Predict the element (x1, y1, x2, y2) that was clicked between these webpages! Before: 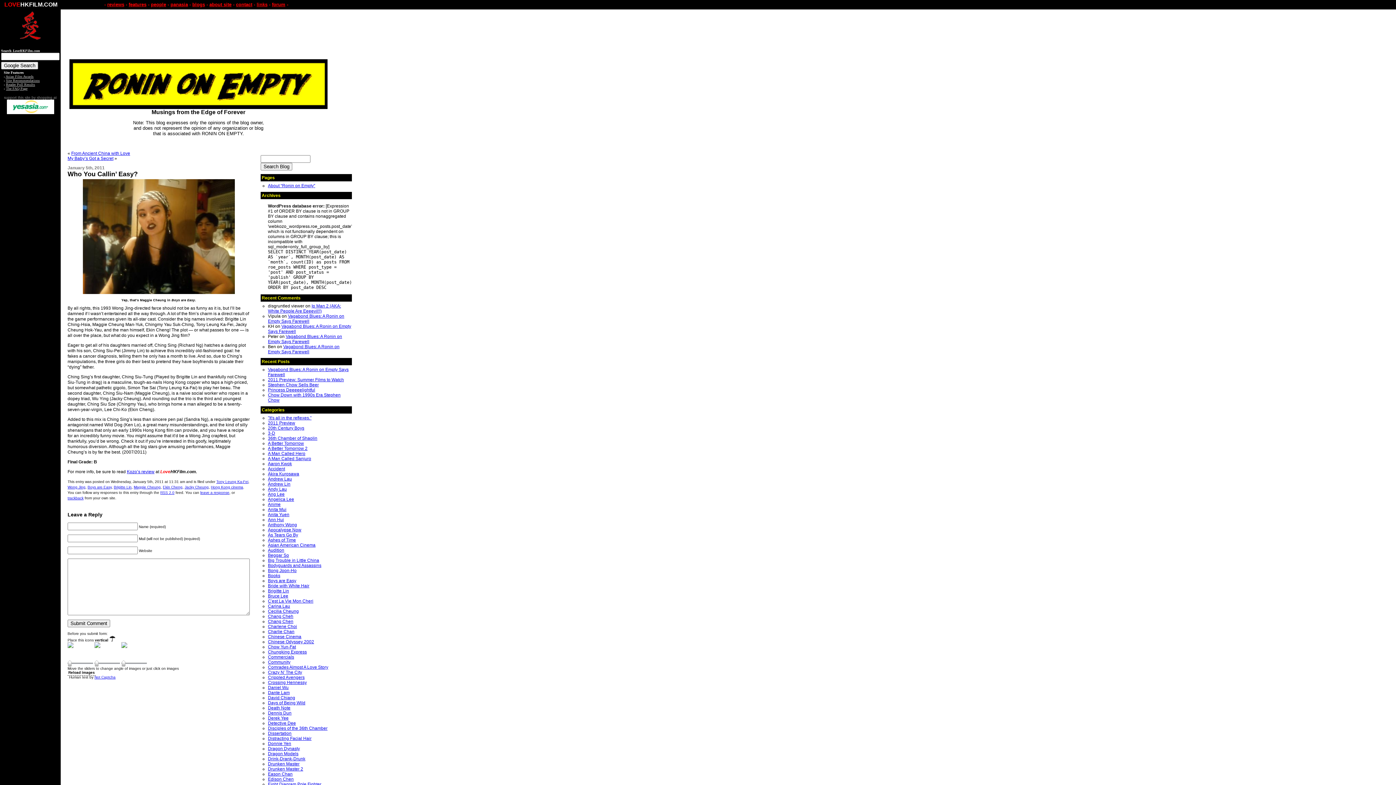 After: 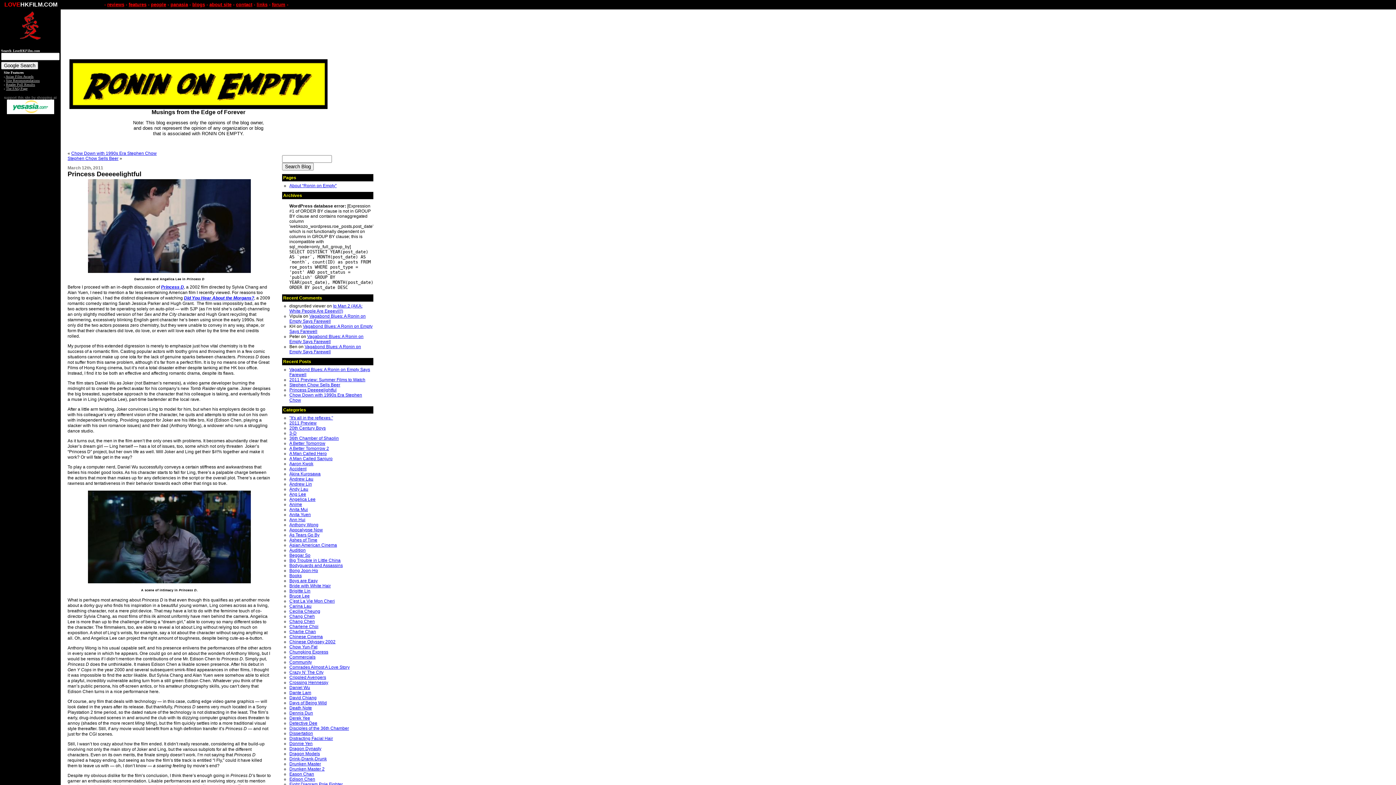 Action: bbox: (268, 387, 315, 392) label: Princess Deeeeelightful